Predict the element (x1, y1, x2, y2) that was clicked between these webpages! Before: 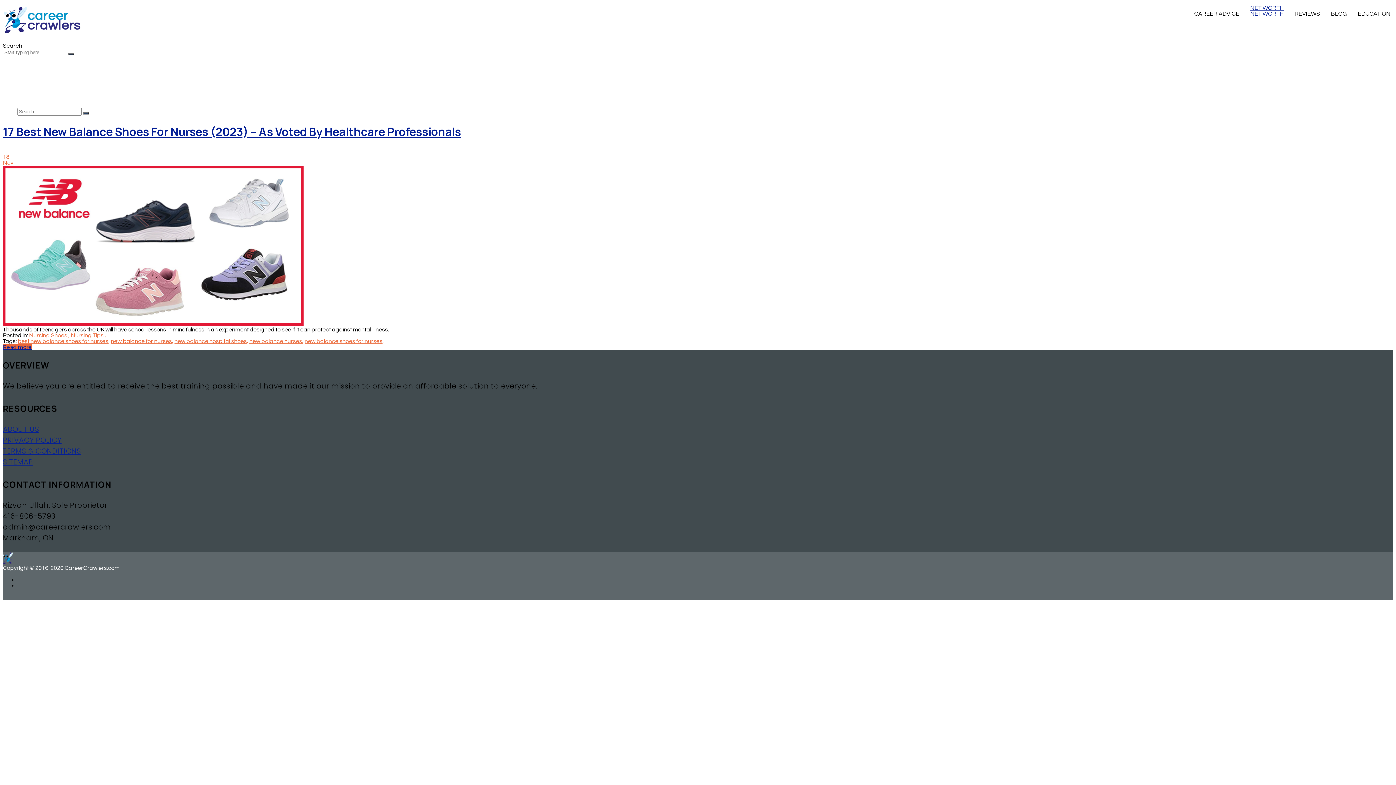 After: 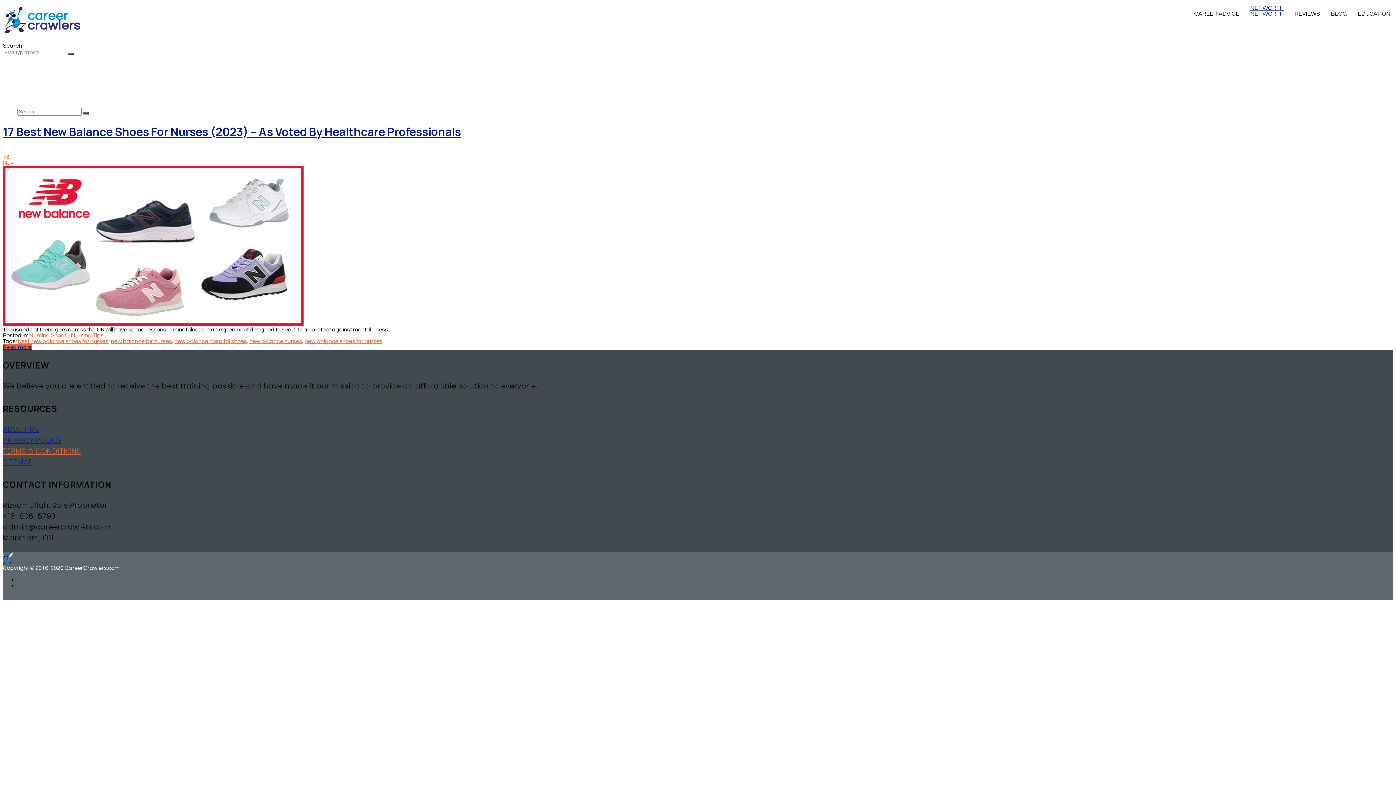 Action: label: TERMS & CONDITIONS bbox: (2, 446, 81, 456)